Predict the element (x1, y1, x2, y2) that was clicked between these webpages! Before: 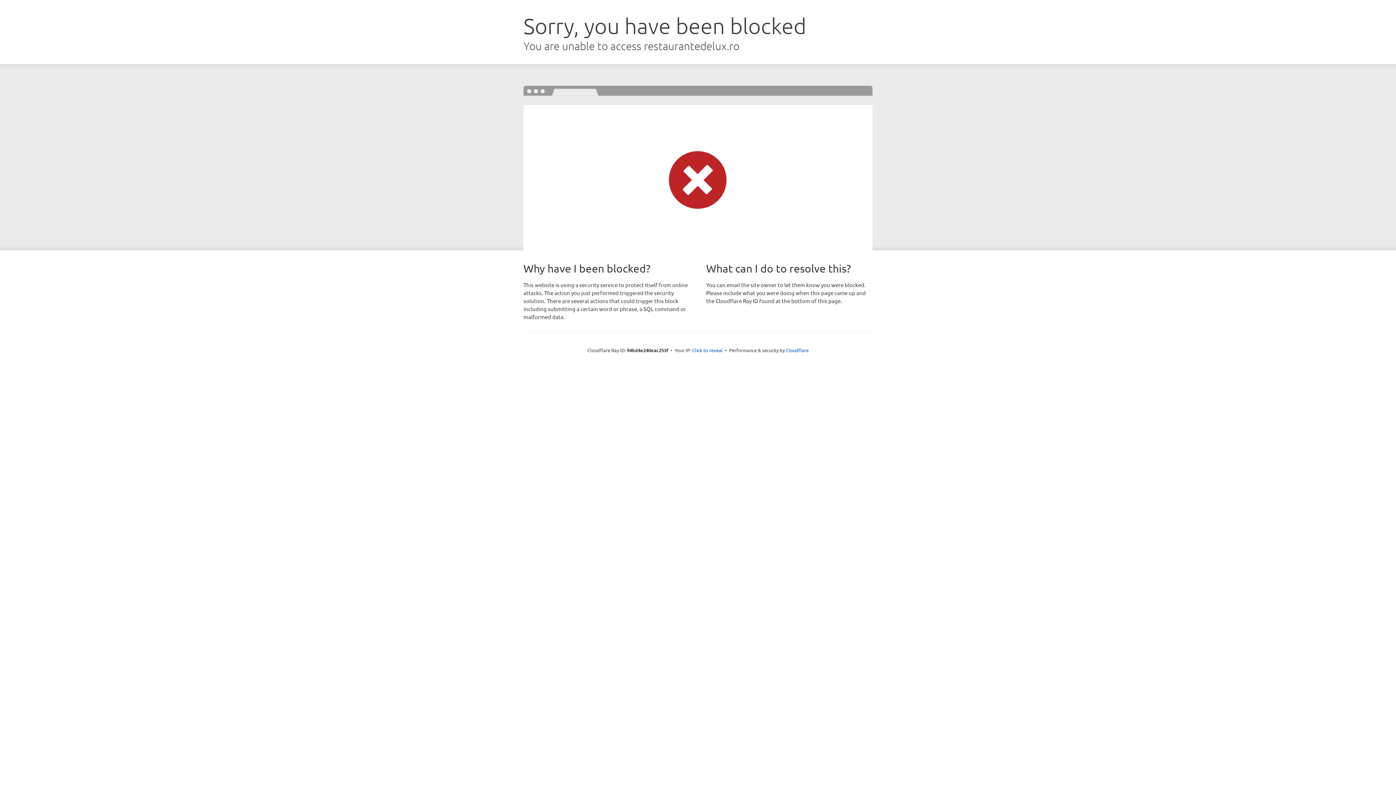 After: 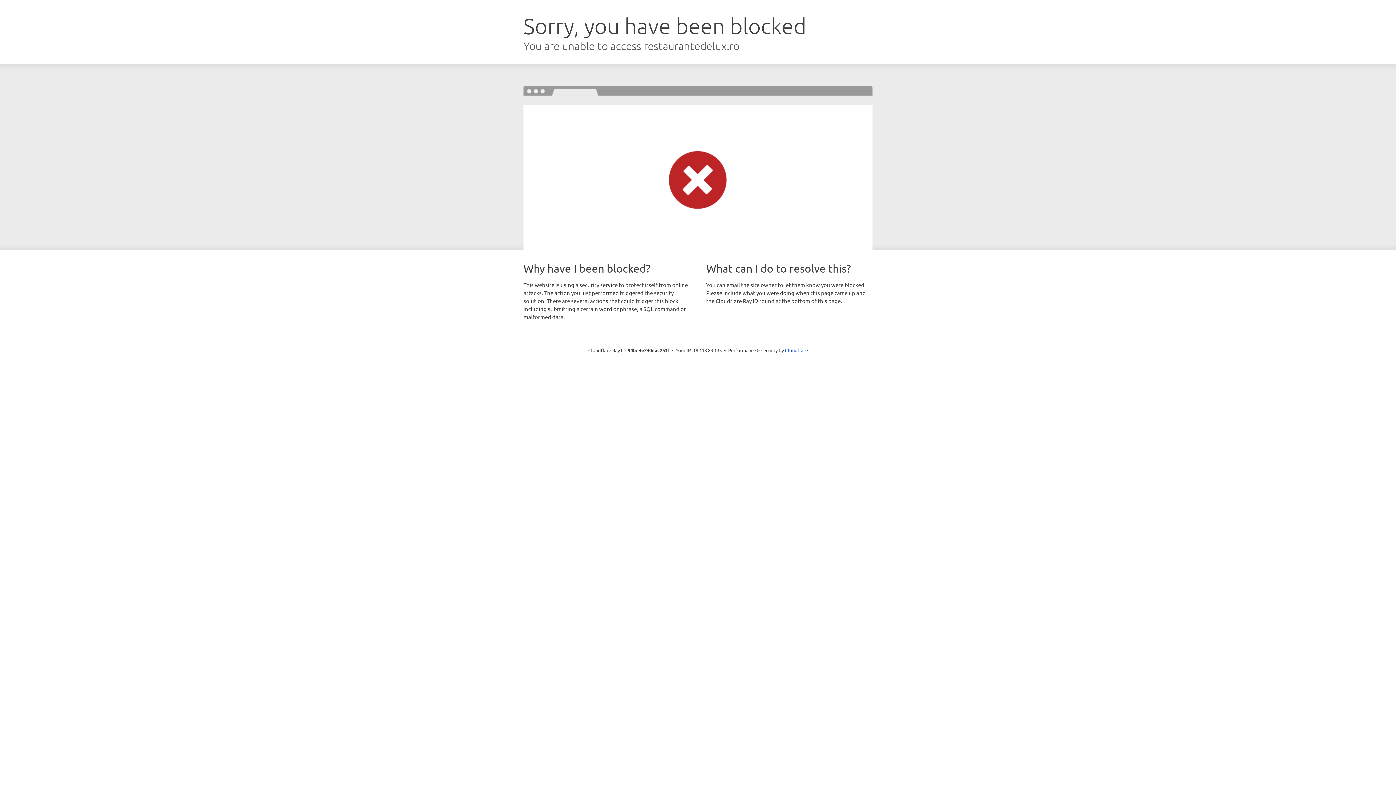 Action: label: Click to reveal bbox: (692, 346, 722, 353)